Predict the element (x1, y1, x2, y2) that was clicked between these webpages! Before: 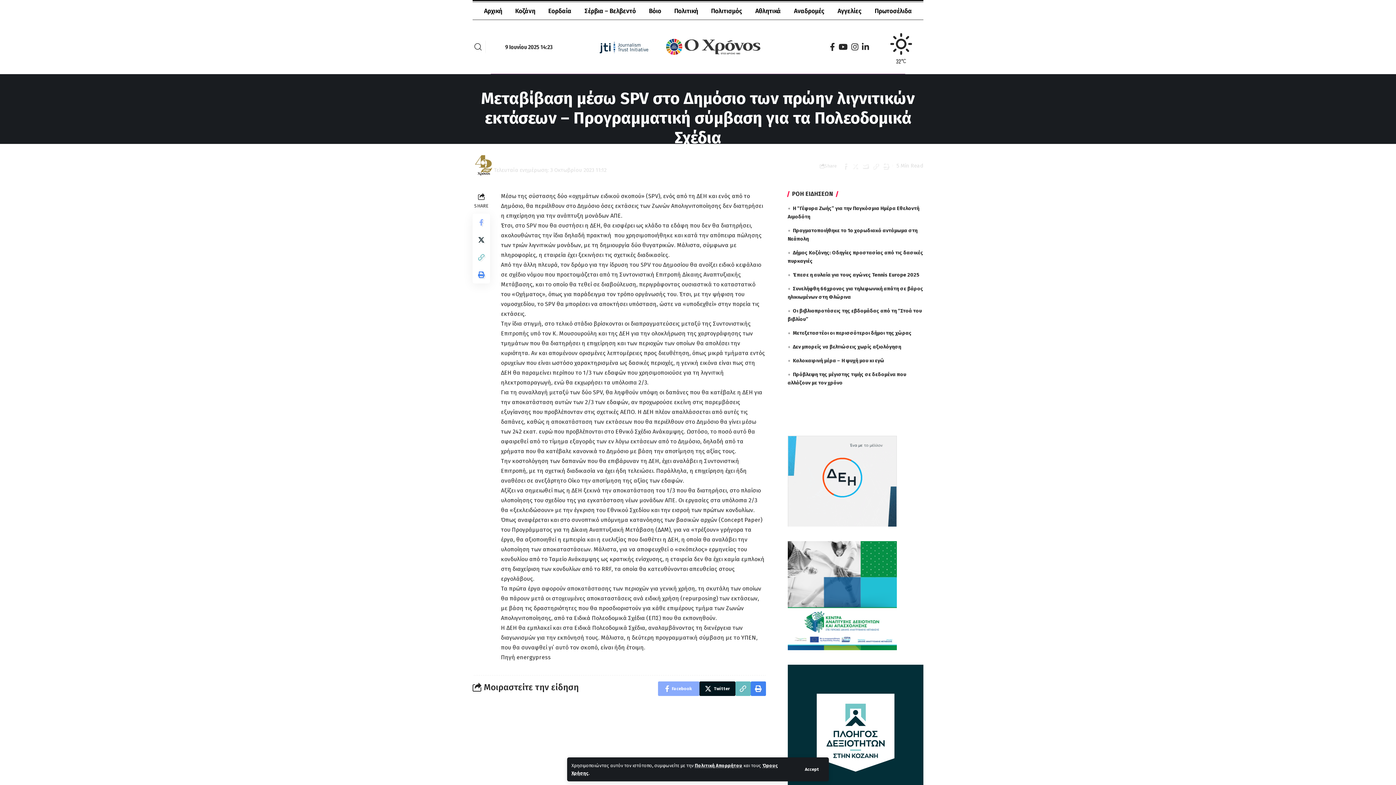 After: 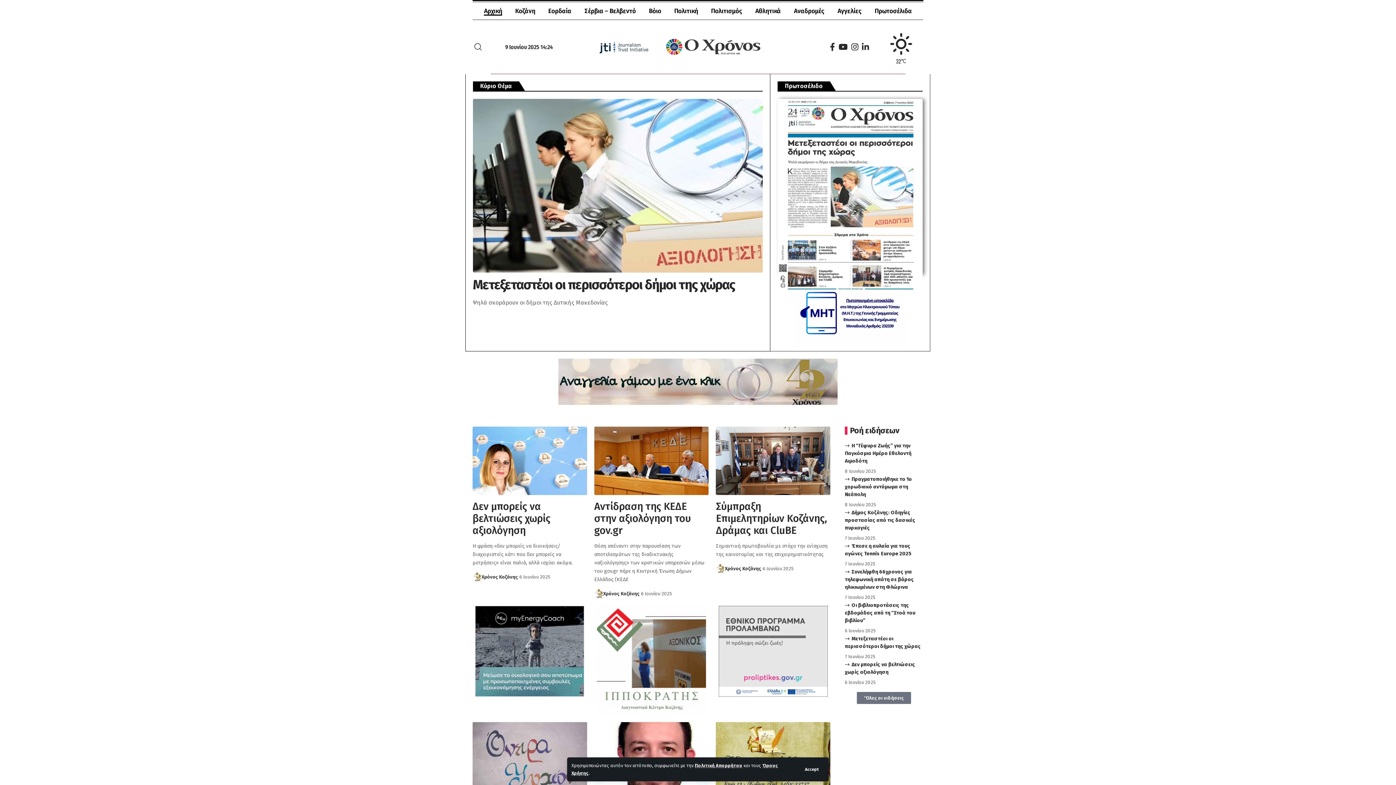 Action: bbox: (477, 2, 508, 19) label: Αρχική